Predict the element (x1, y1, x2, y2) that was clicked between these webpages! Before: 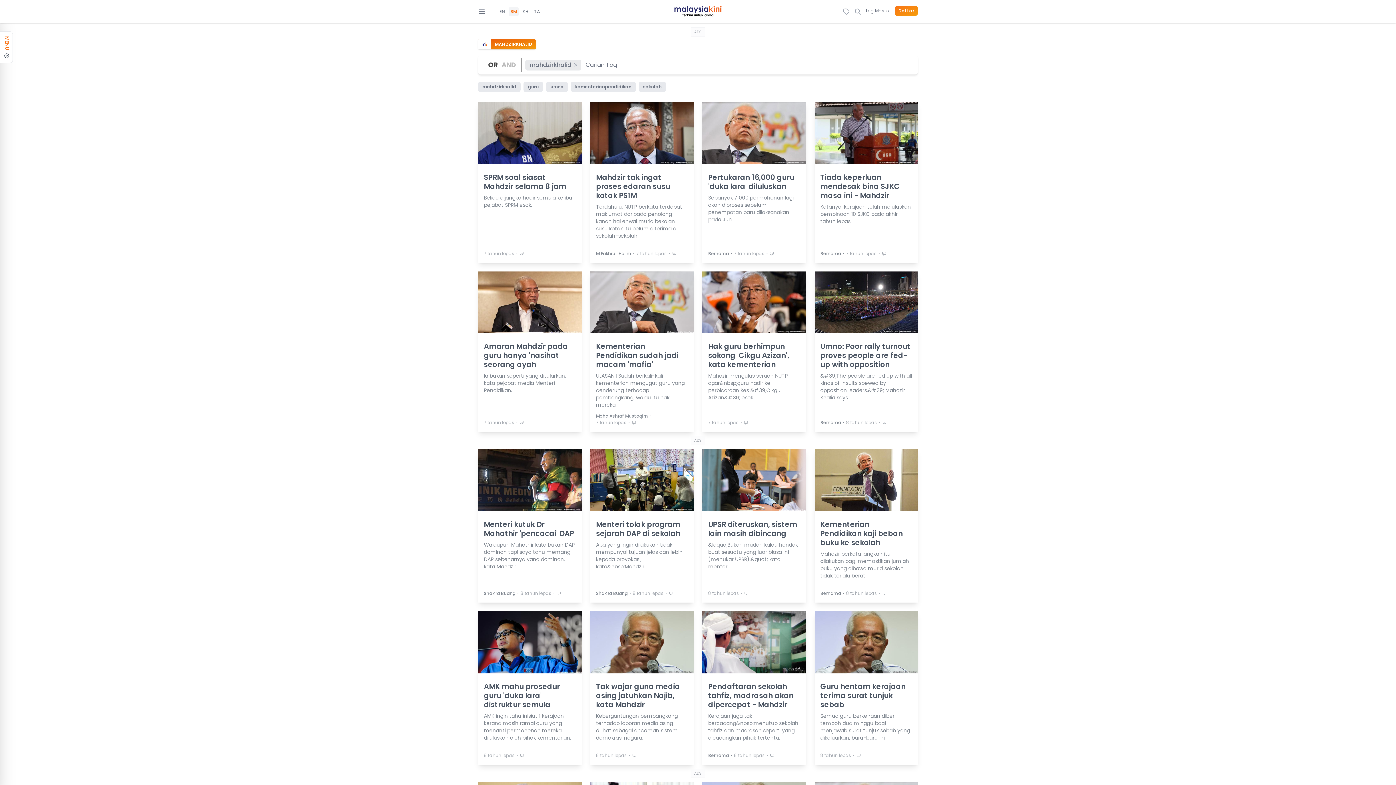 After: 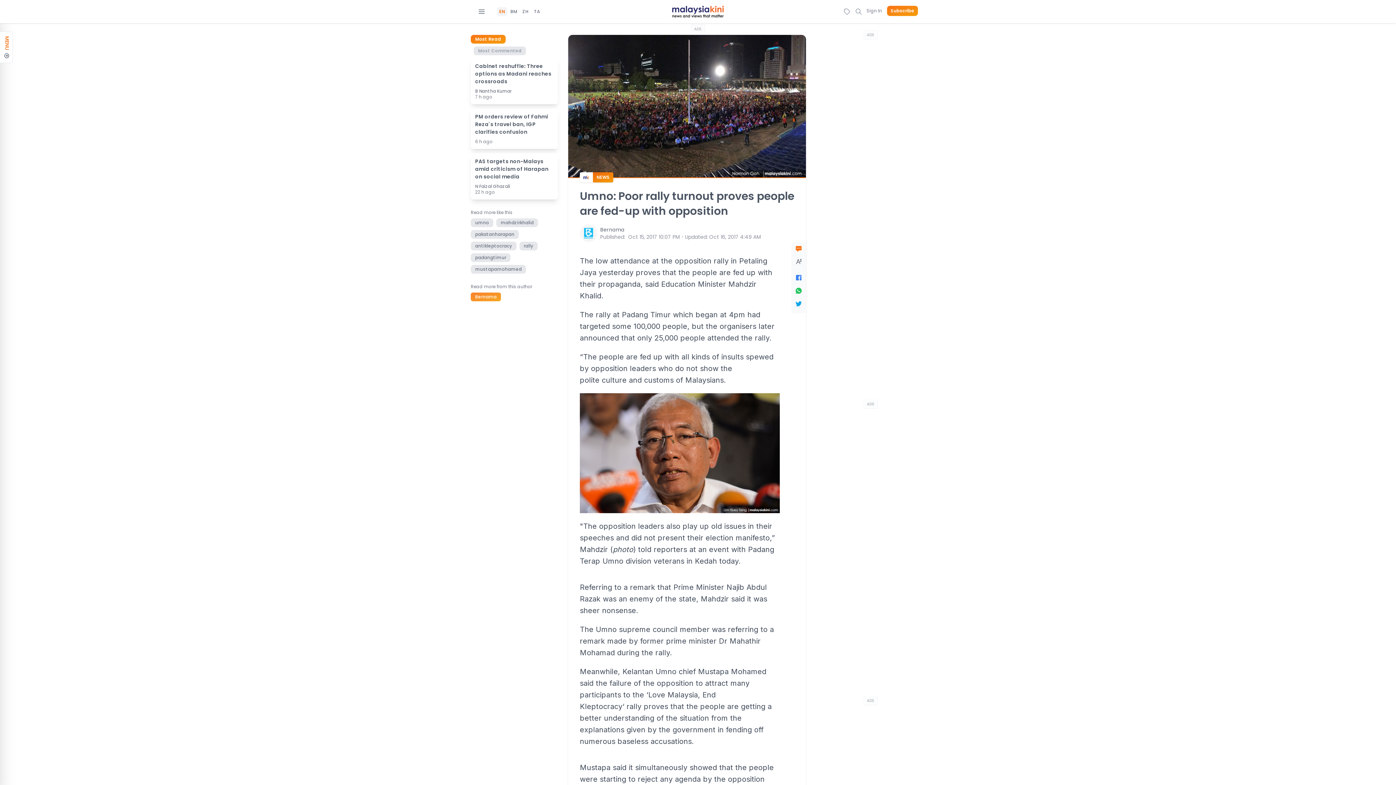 Action: bbox: (814, 271, 918, 419) label: Umno: Poor rally turnout proves people are fed-up with opposition
&#39;The people are fed up with all kinds of insults spewed by opposition leaders,&#39; Mahdzir Khalid says
Bernama
⋅
8 tahun lepas
⋅